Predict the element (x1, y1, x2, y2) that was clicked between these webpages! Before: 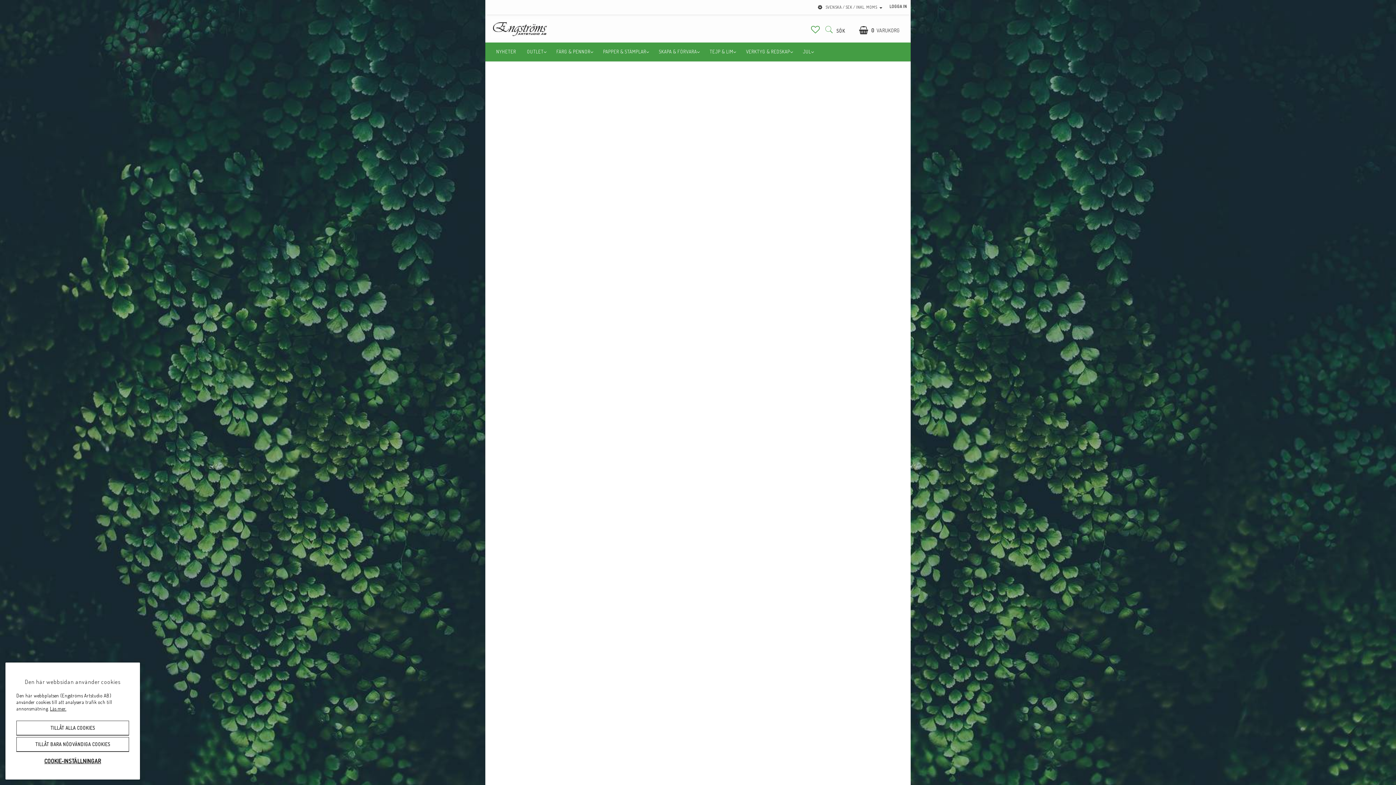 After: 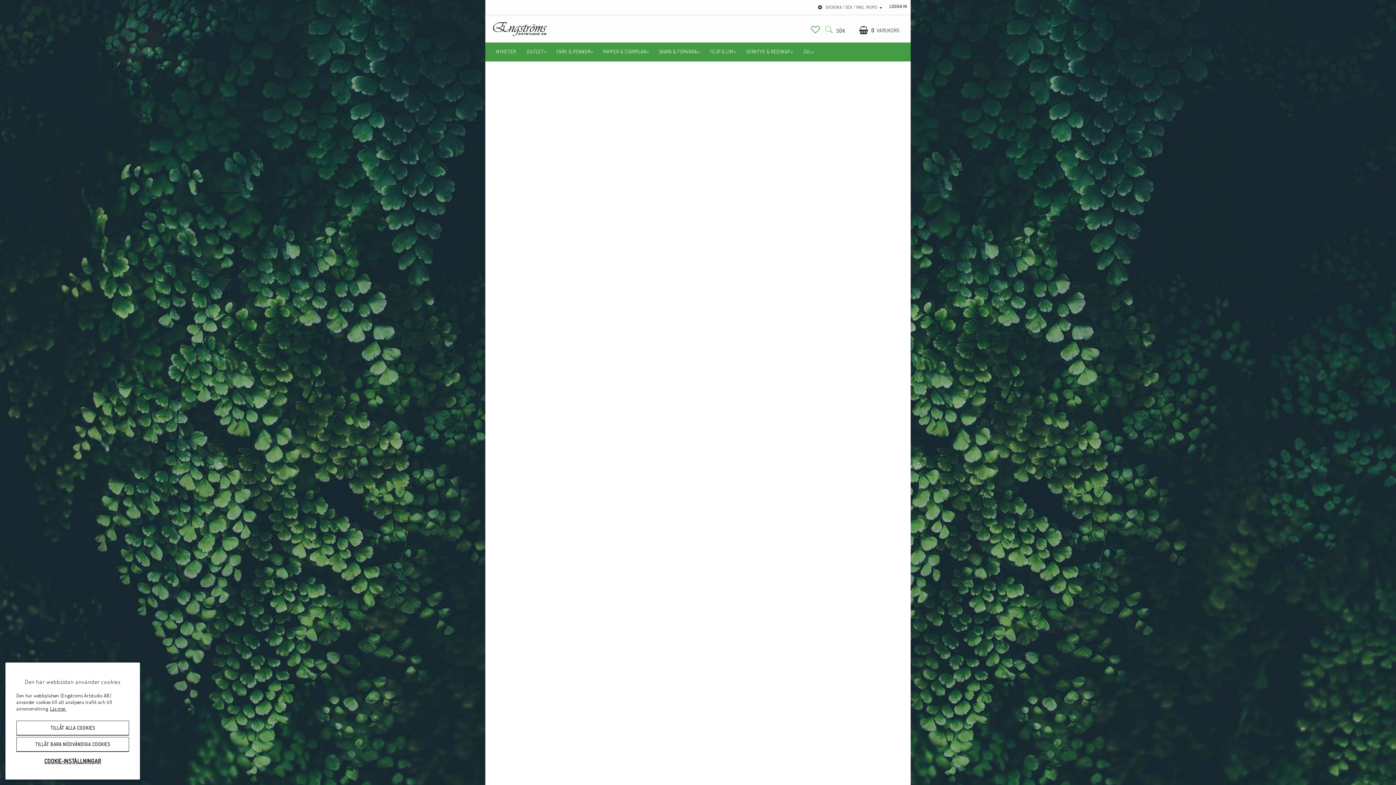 Action: bbox: (621, 231, 639, 243) label: KÖP